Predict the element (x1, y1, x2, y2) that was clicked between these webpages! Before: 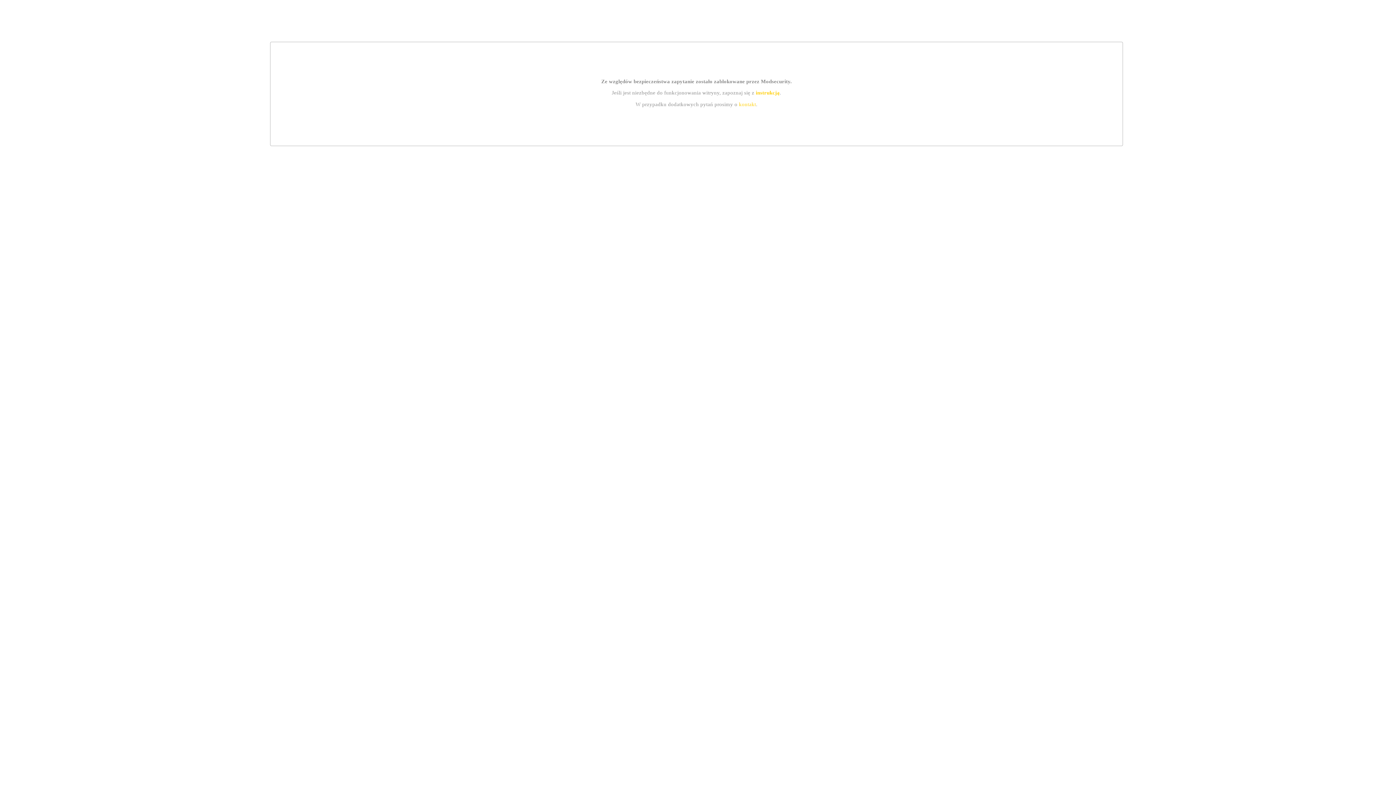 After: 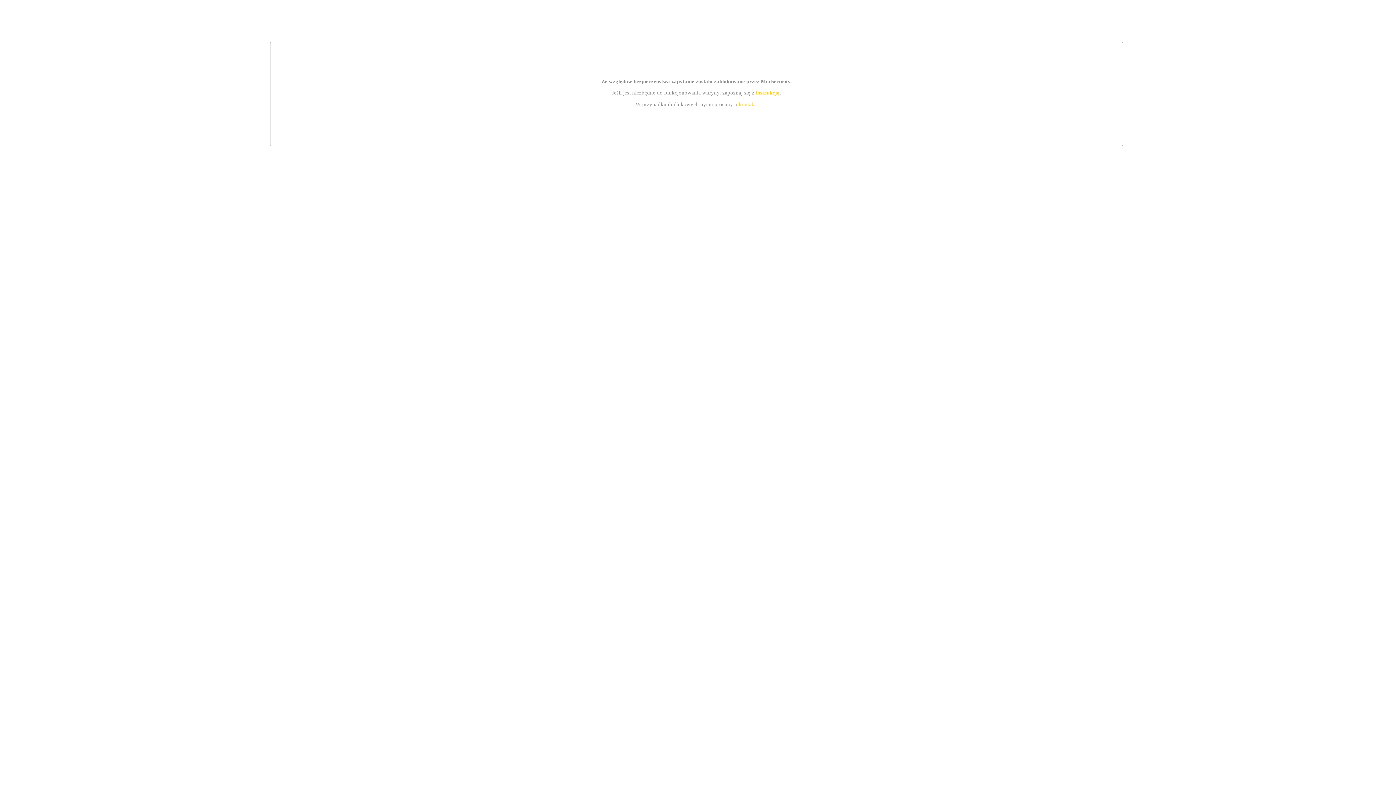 Action: label: kontakt bbox: (739, 101, 756, 107)